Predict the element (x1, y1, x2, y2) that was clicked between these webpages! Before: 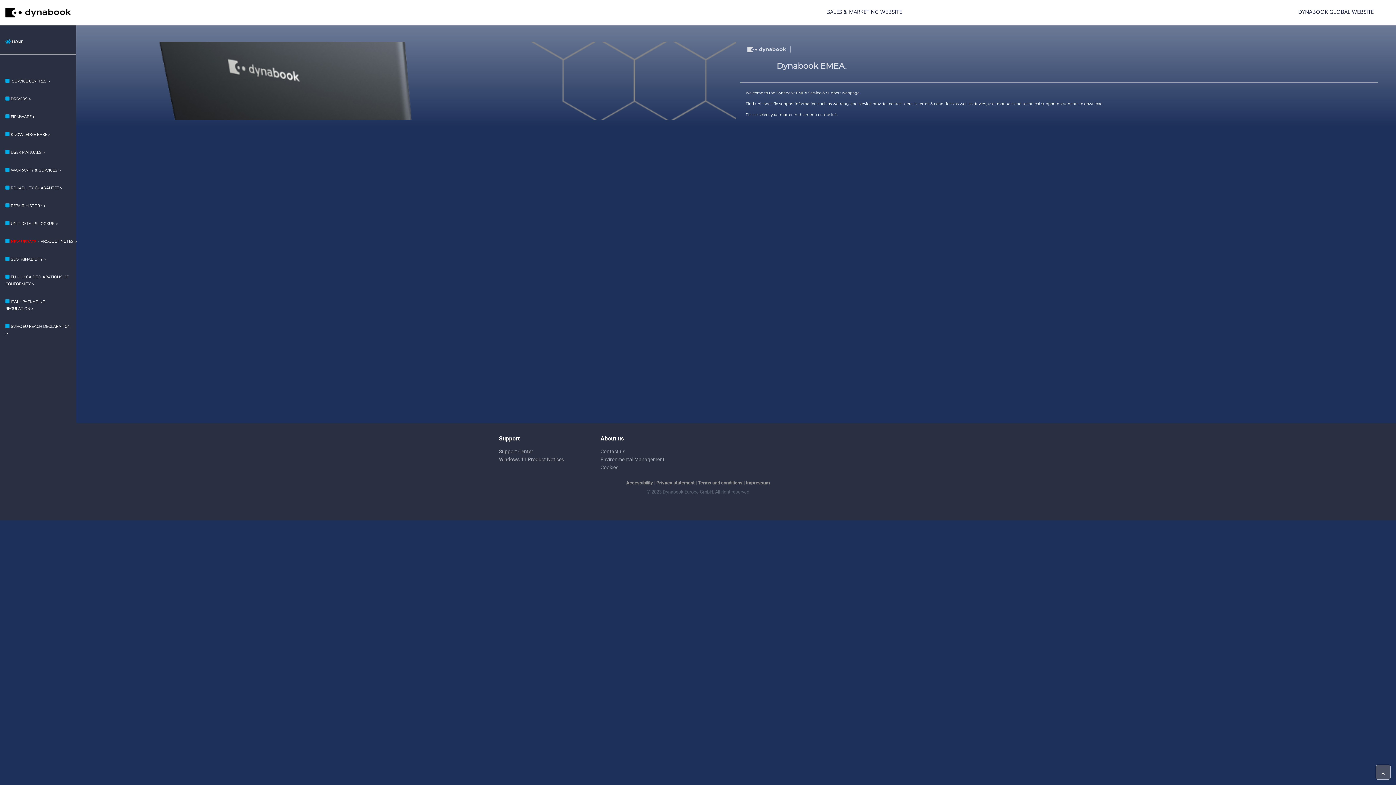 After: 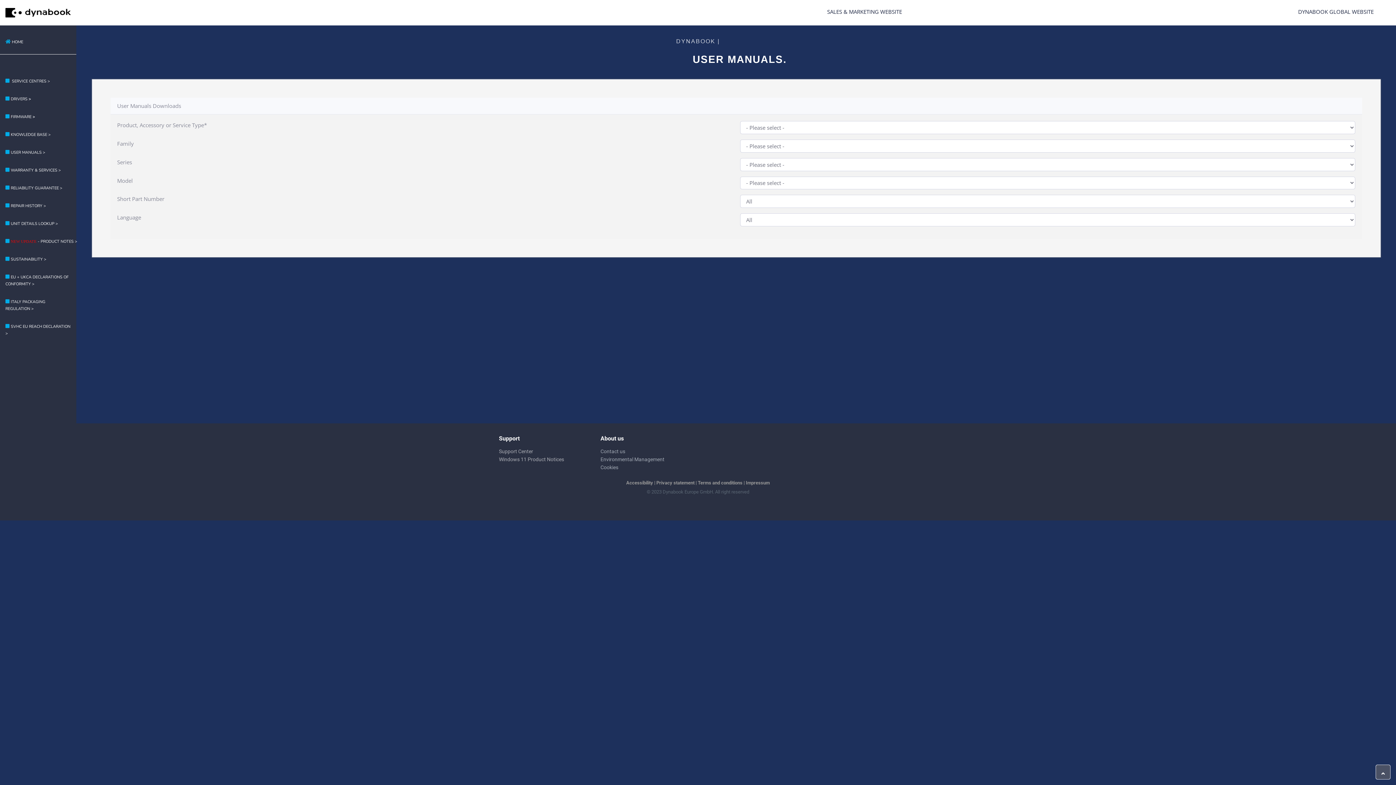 Action: label: USER MANUALS > bbox: (0, 143, 76, 161)